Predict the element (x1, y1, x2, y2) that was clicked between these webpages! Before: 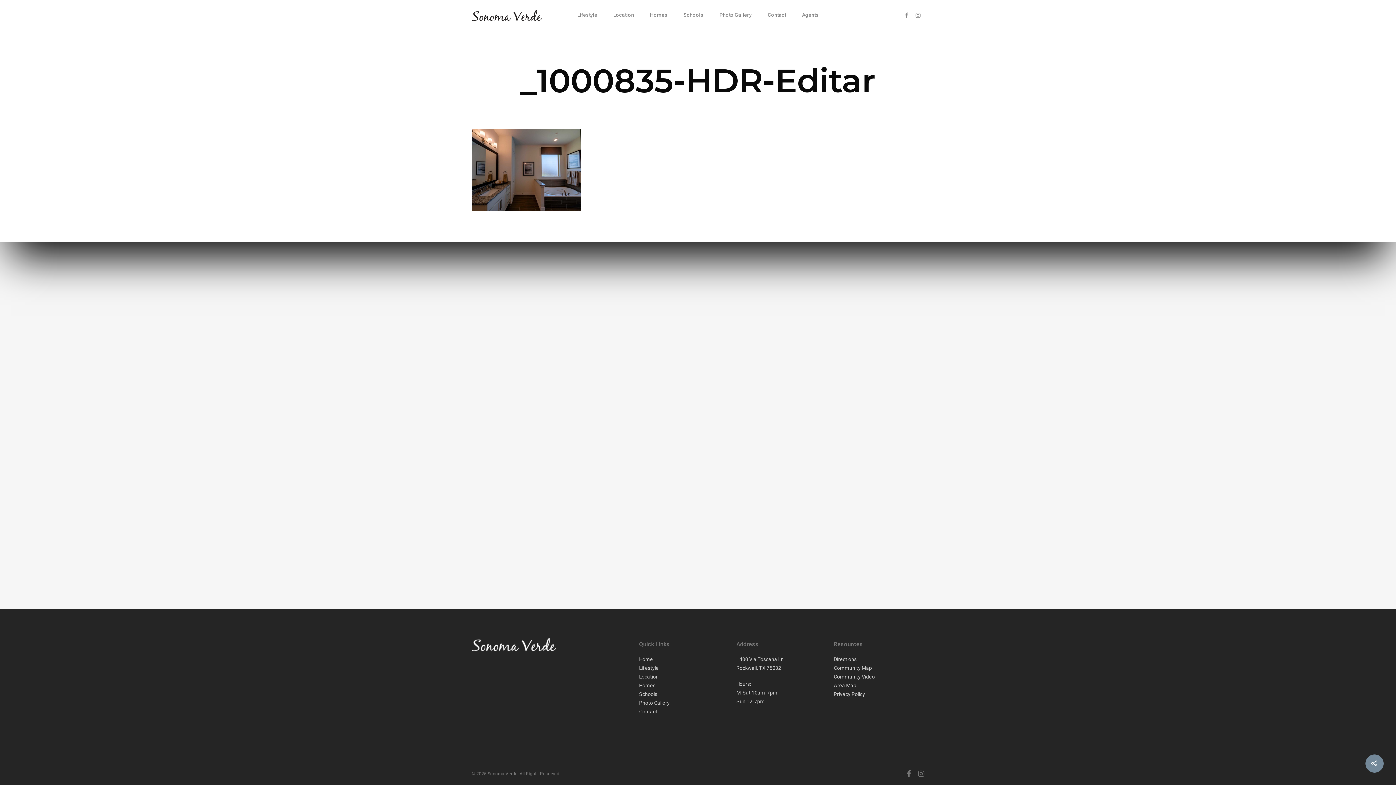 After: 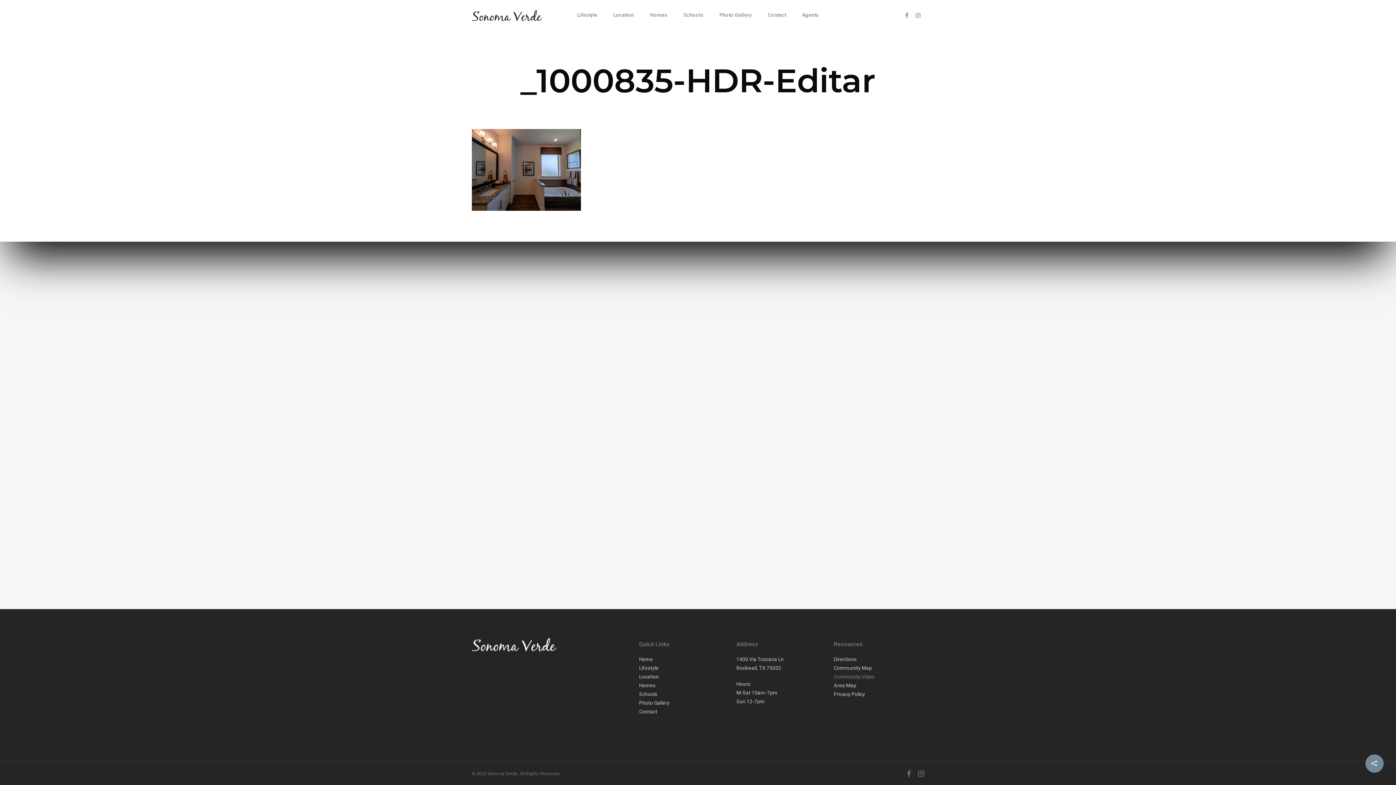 Action: bbox: (833, 674, 875, 680) label: Community Video